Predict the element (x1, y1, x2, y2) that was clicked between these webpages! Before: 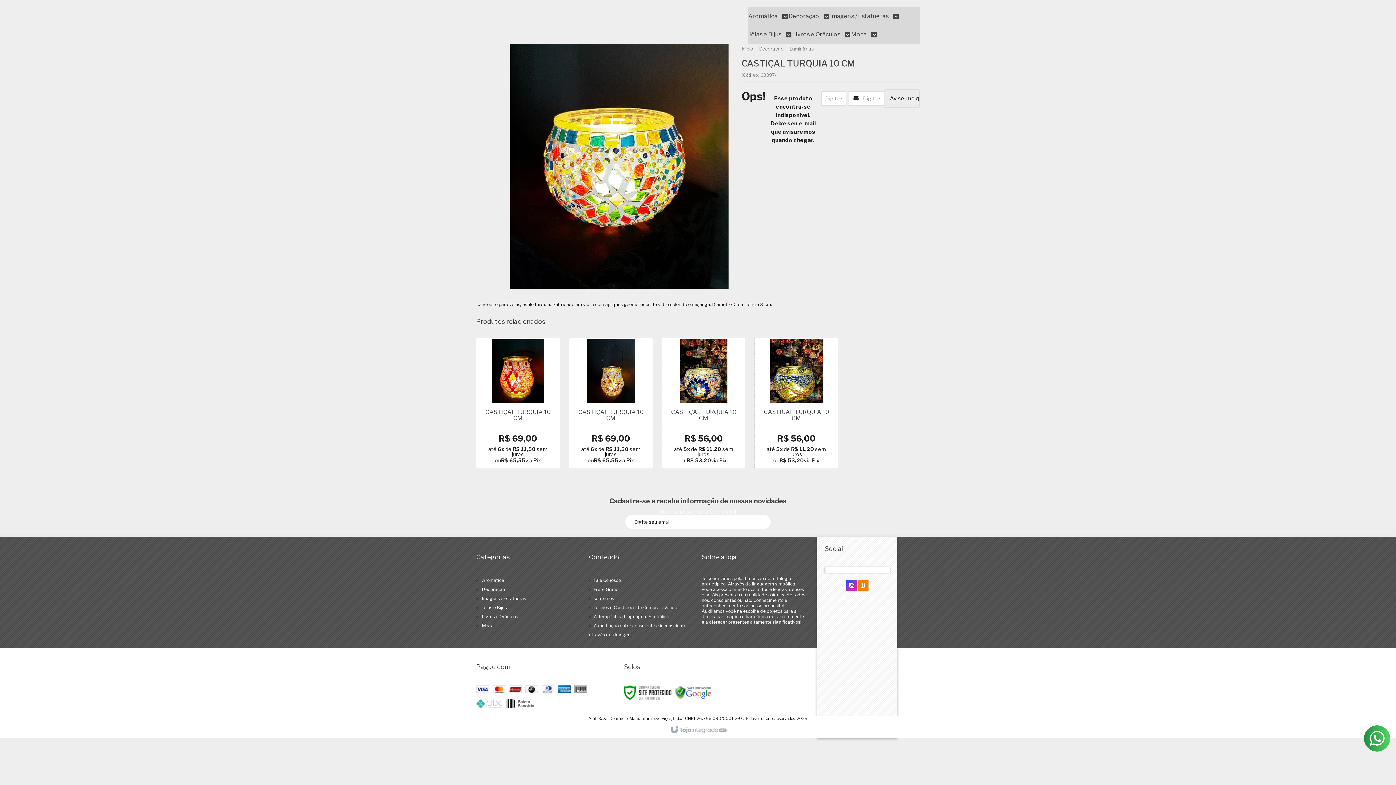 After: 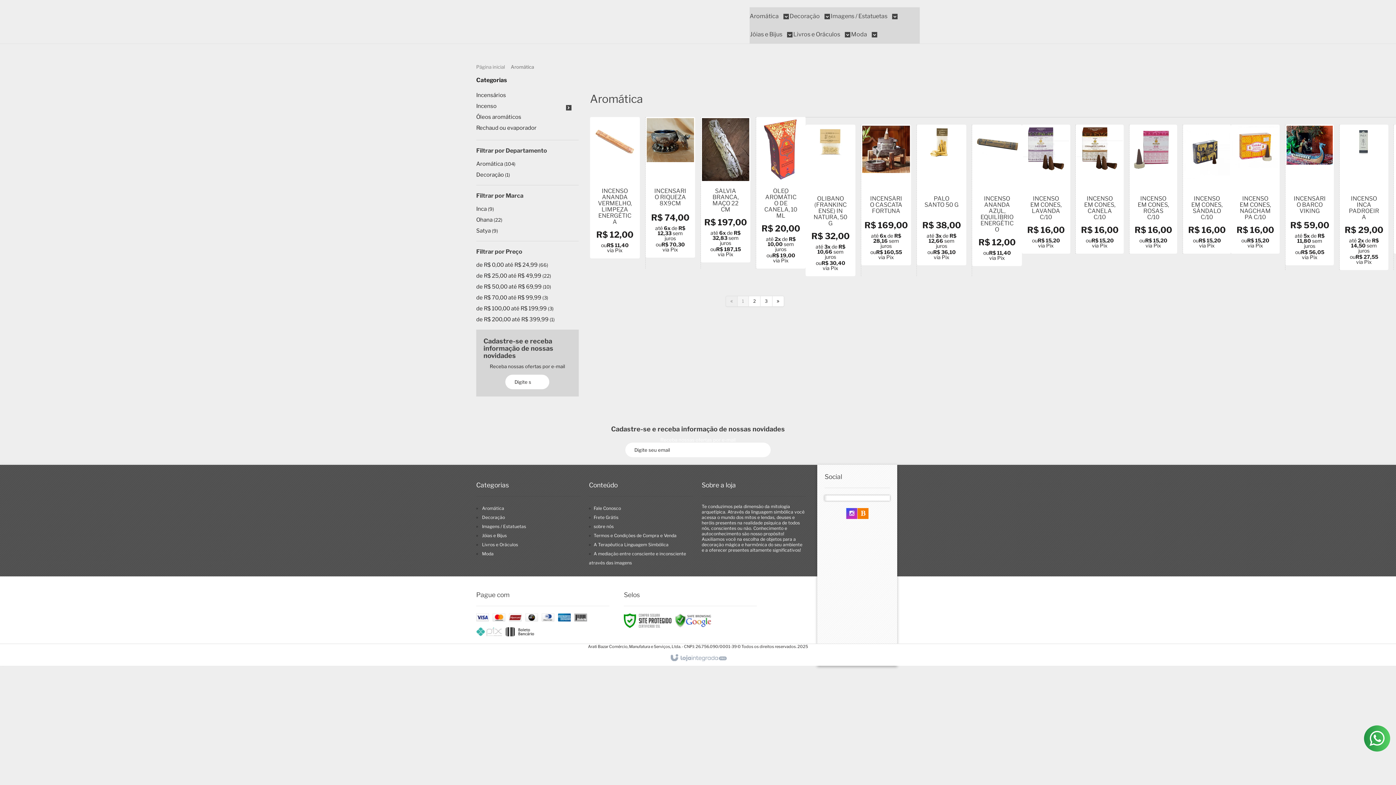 Action: bbox: (748, 7, 788, 25) label: Aromática 